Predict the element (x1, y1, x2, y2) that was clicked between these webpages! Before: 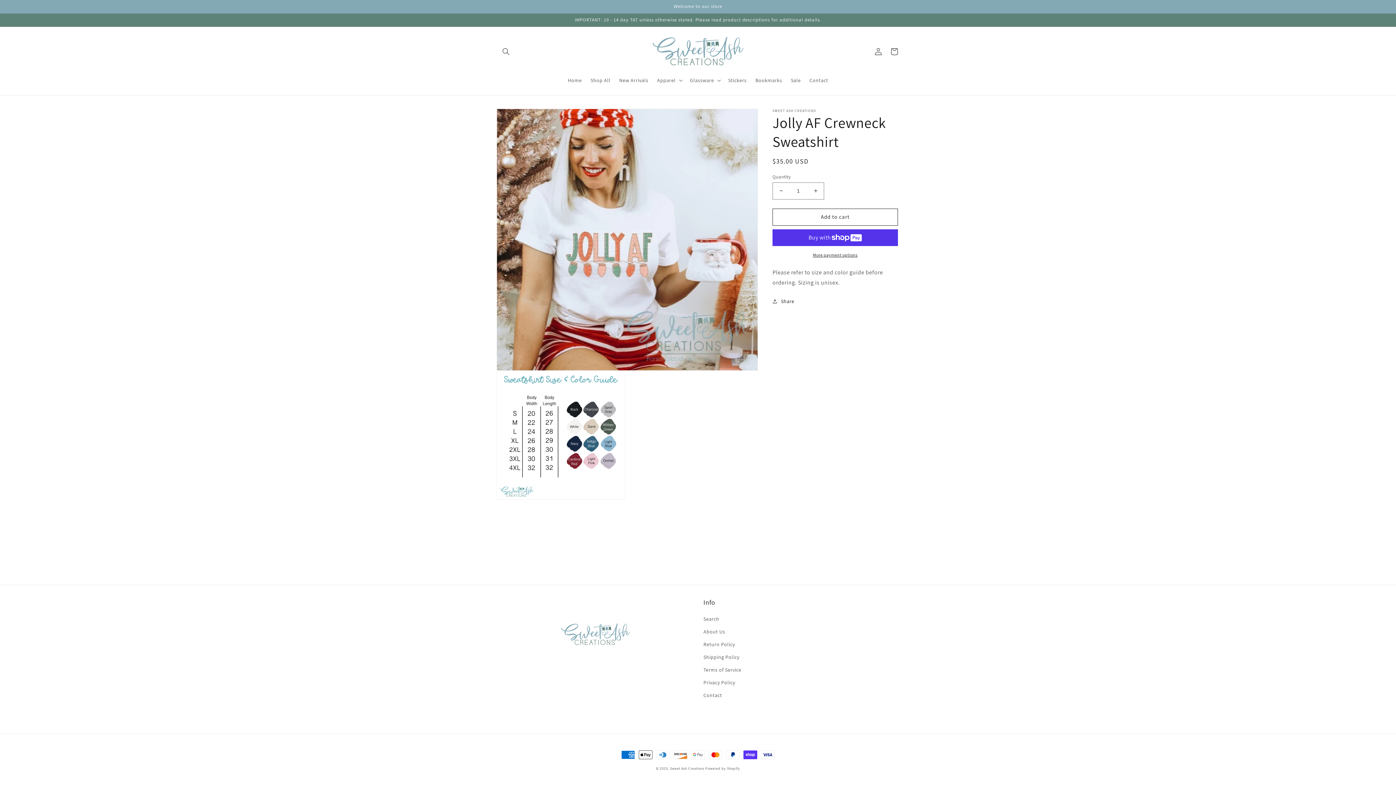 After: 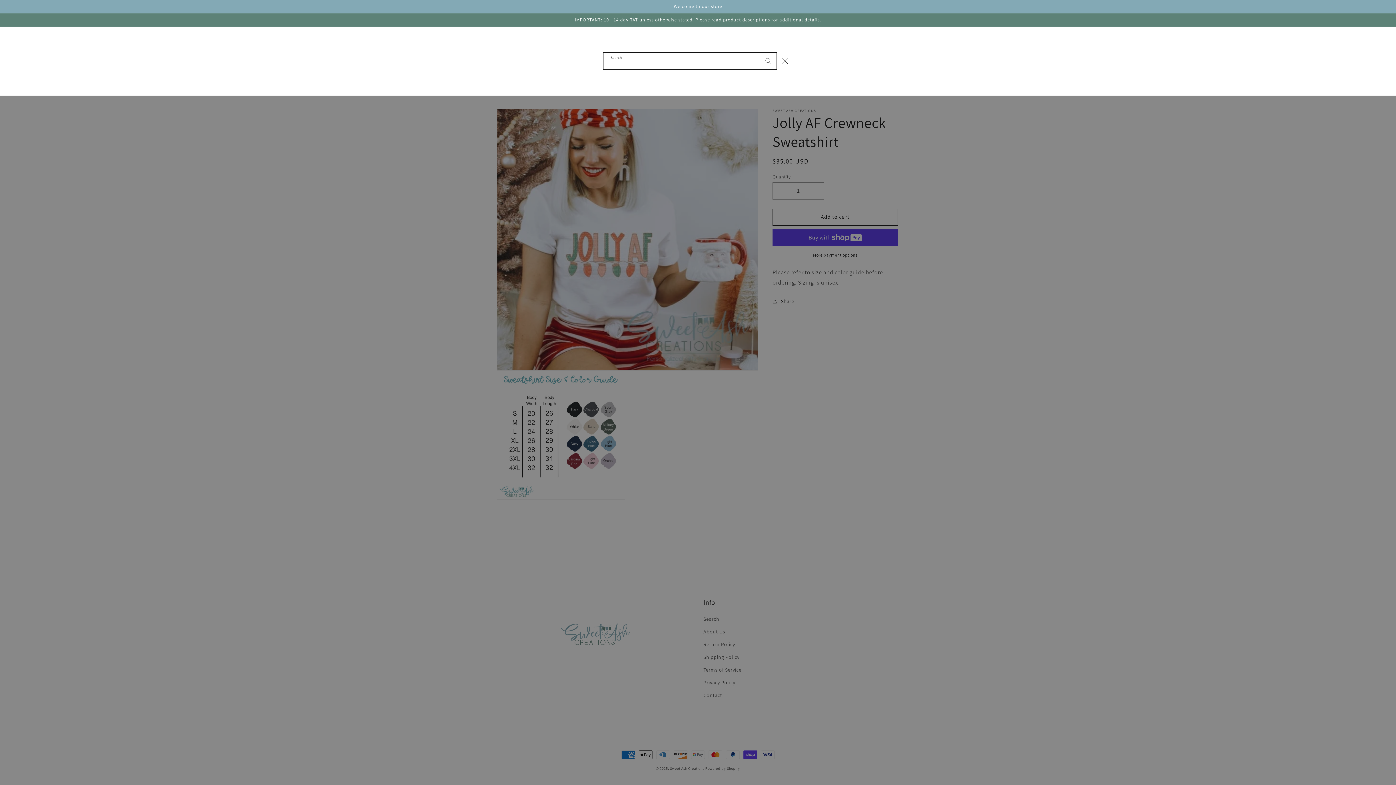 Action: label: Search bbox: (498, 43, 514, 59)